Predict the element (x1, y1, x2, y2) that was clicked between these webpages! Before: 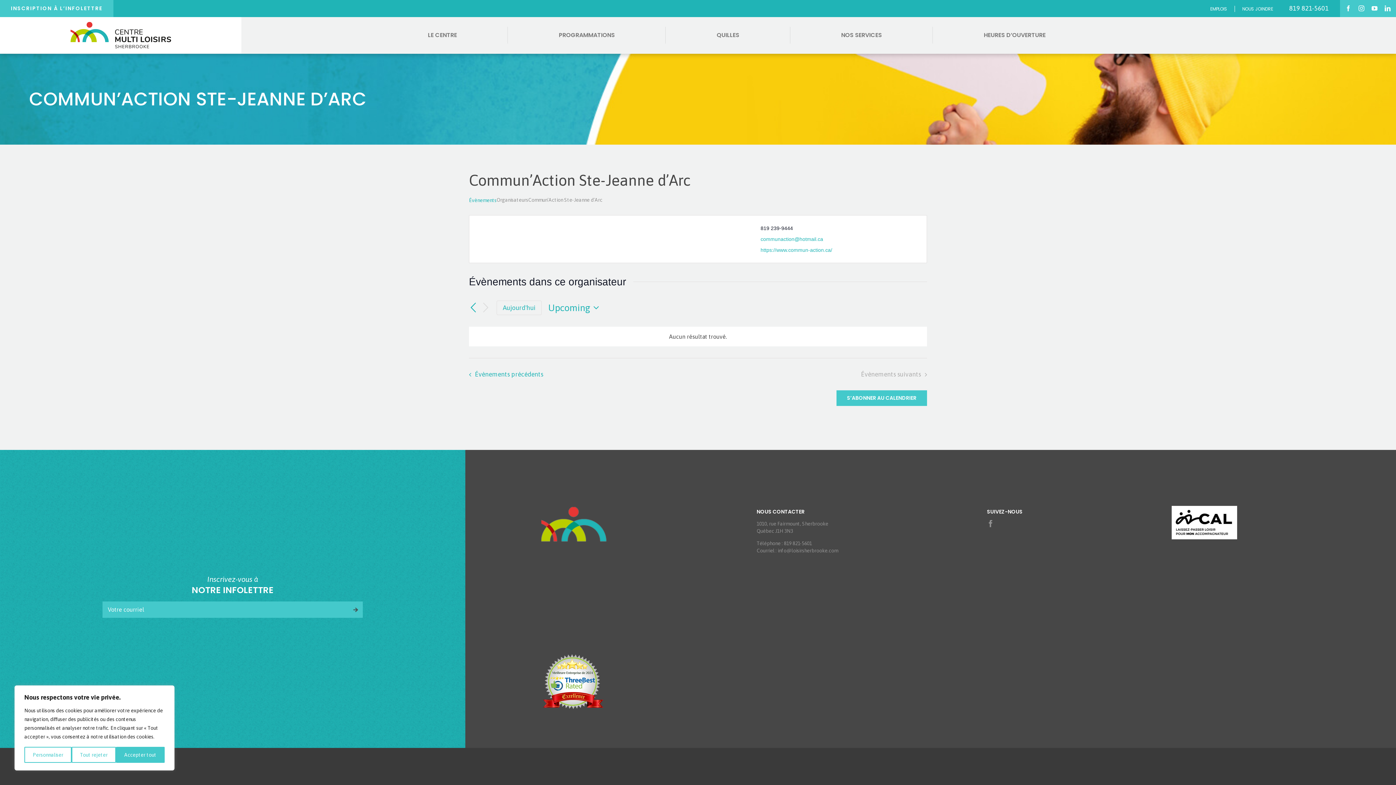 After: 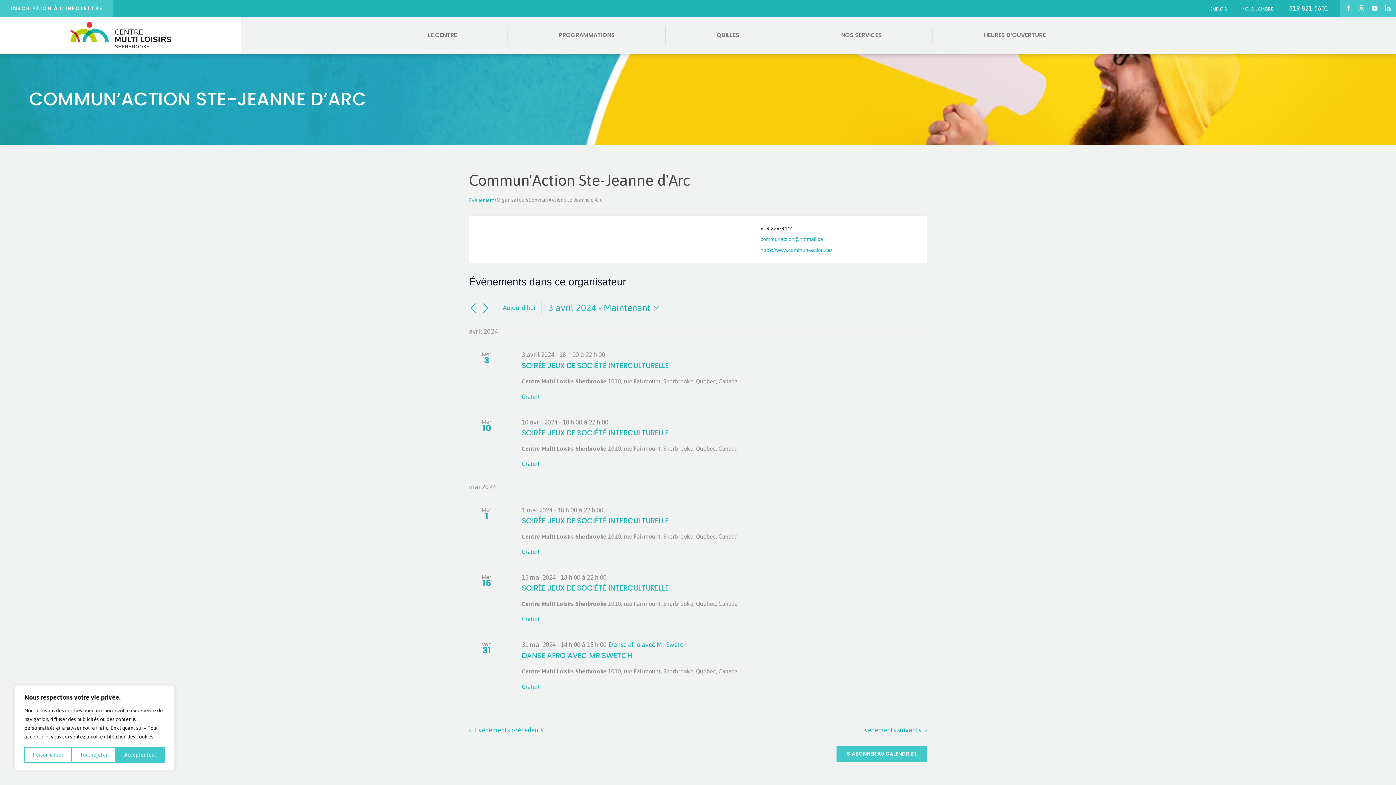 Action: bbox: (469, 303, 477, 312) label: Évènements précédents